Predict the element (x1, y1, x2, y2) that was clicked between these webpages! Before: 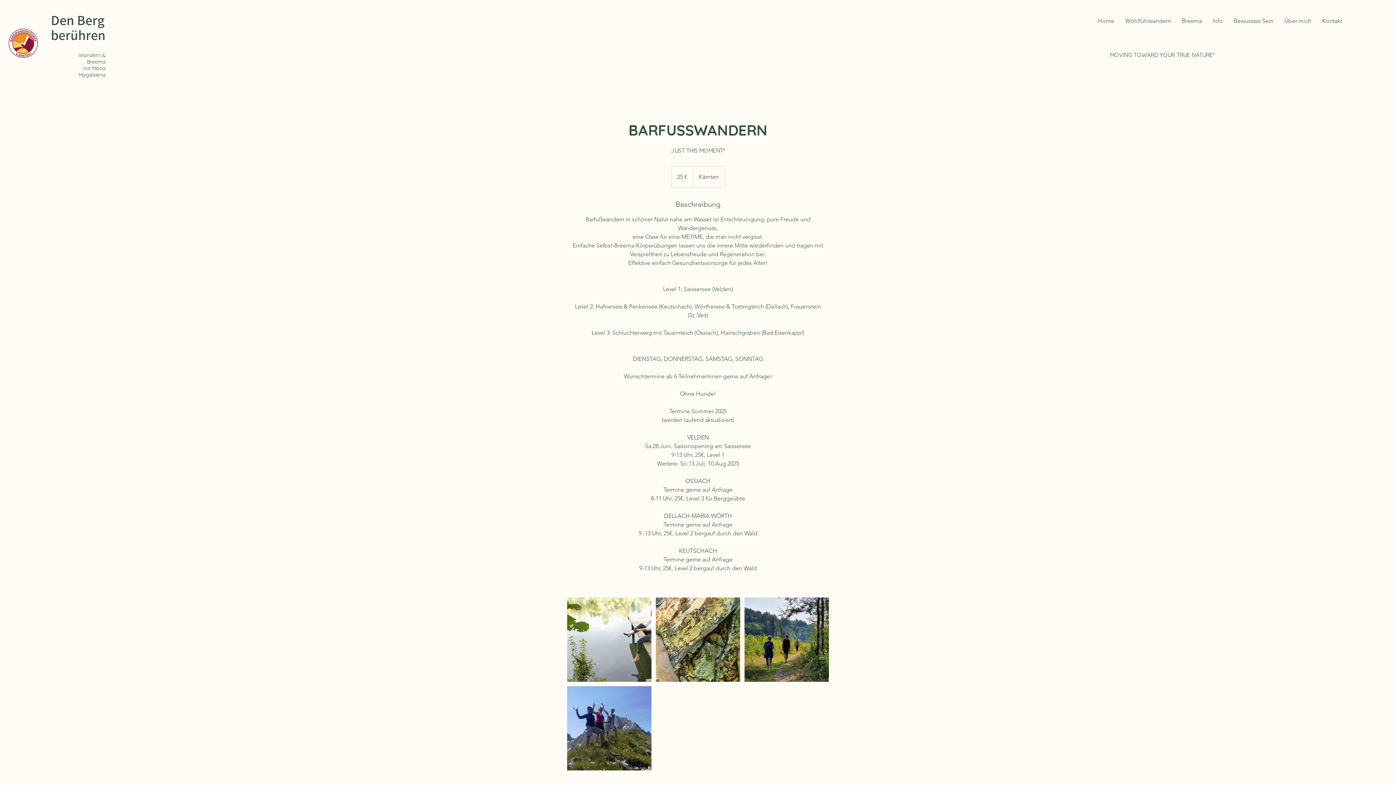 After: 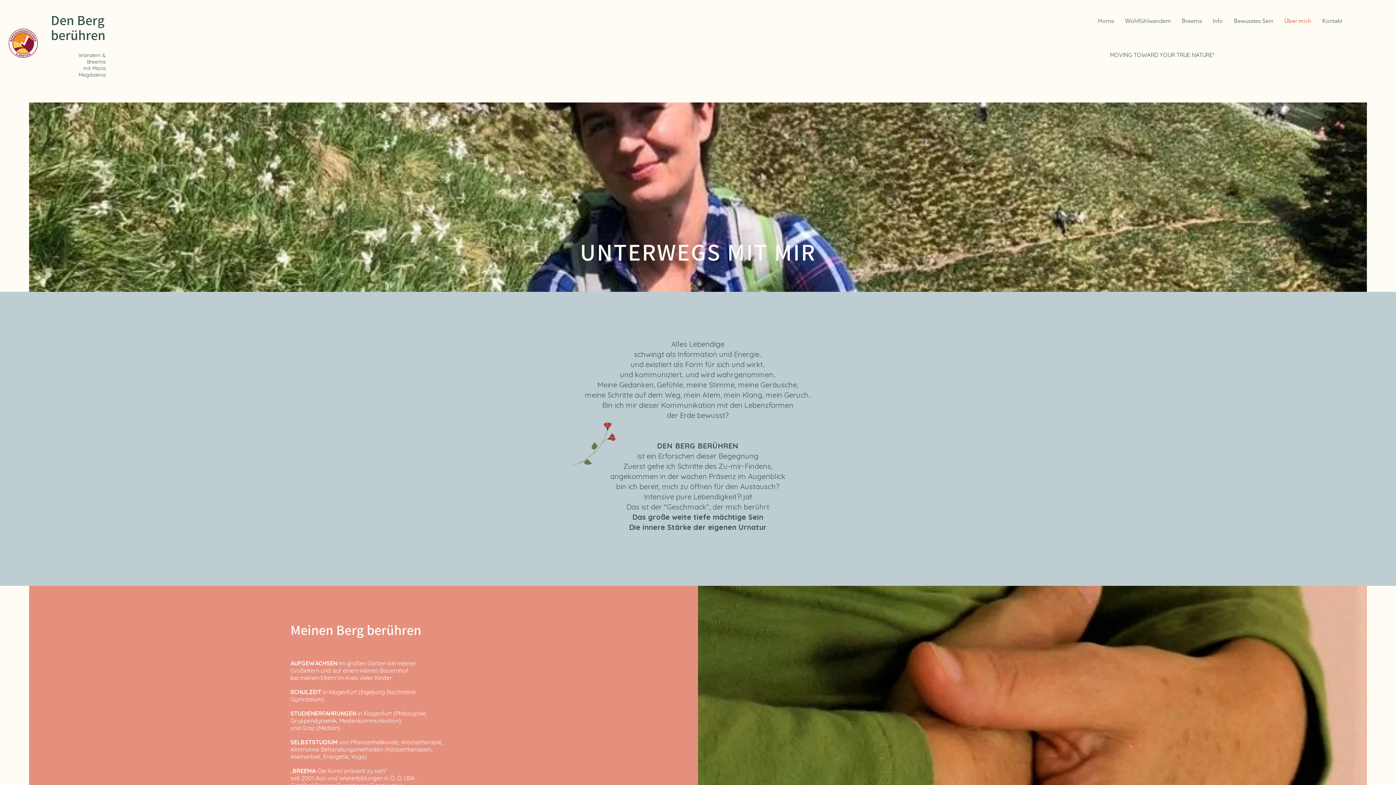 Action: bbox: (1279, 12, 1317, 30) label: Über mich